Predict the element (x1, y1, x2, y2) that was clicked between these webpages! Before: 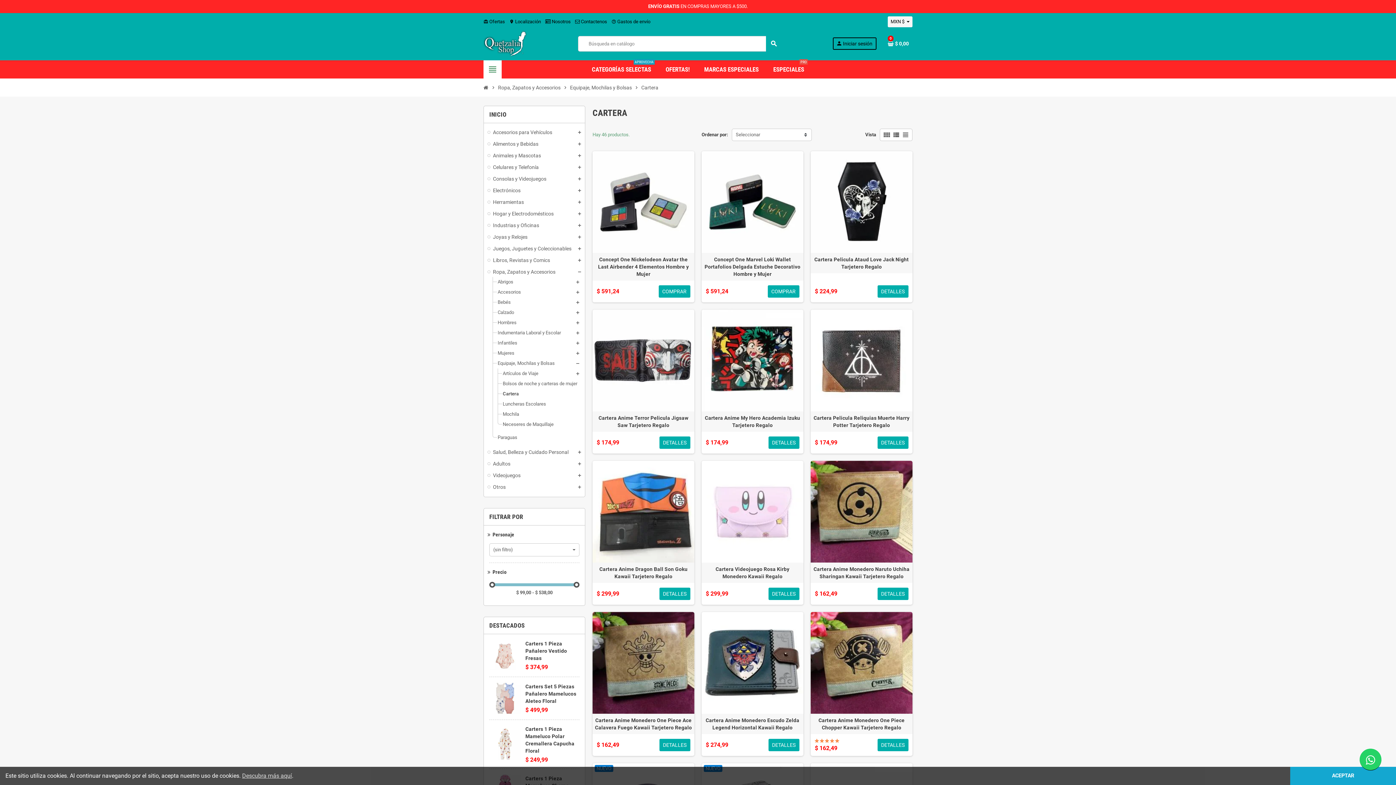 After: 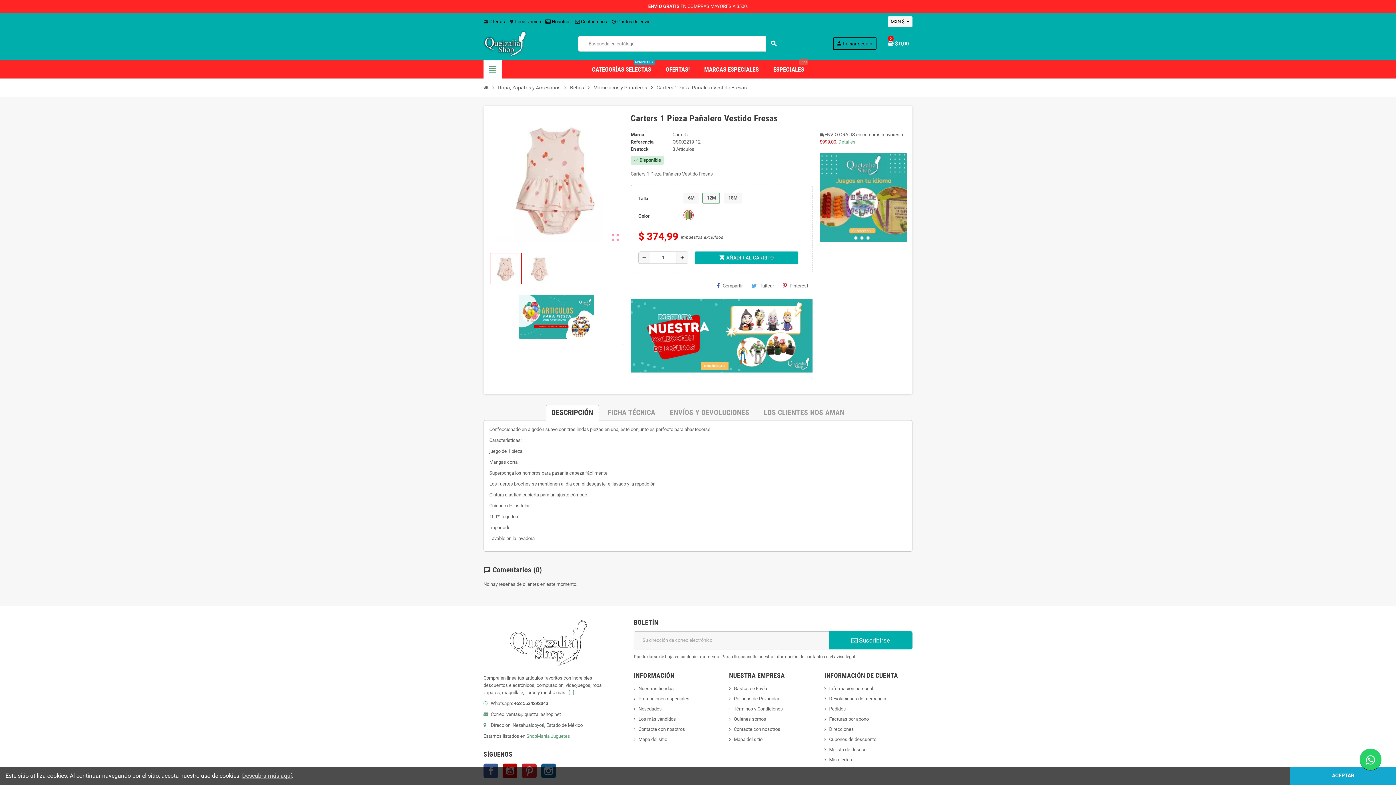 Action: label: Carters 1 Pieza Pañalero Vestido Fresas bbox: (525, 641, 567, 661)